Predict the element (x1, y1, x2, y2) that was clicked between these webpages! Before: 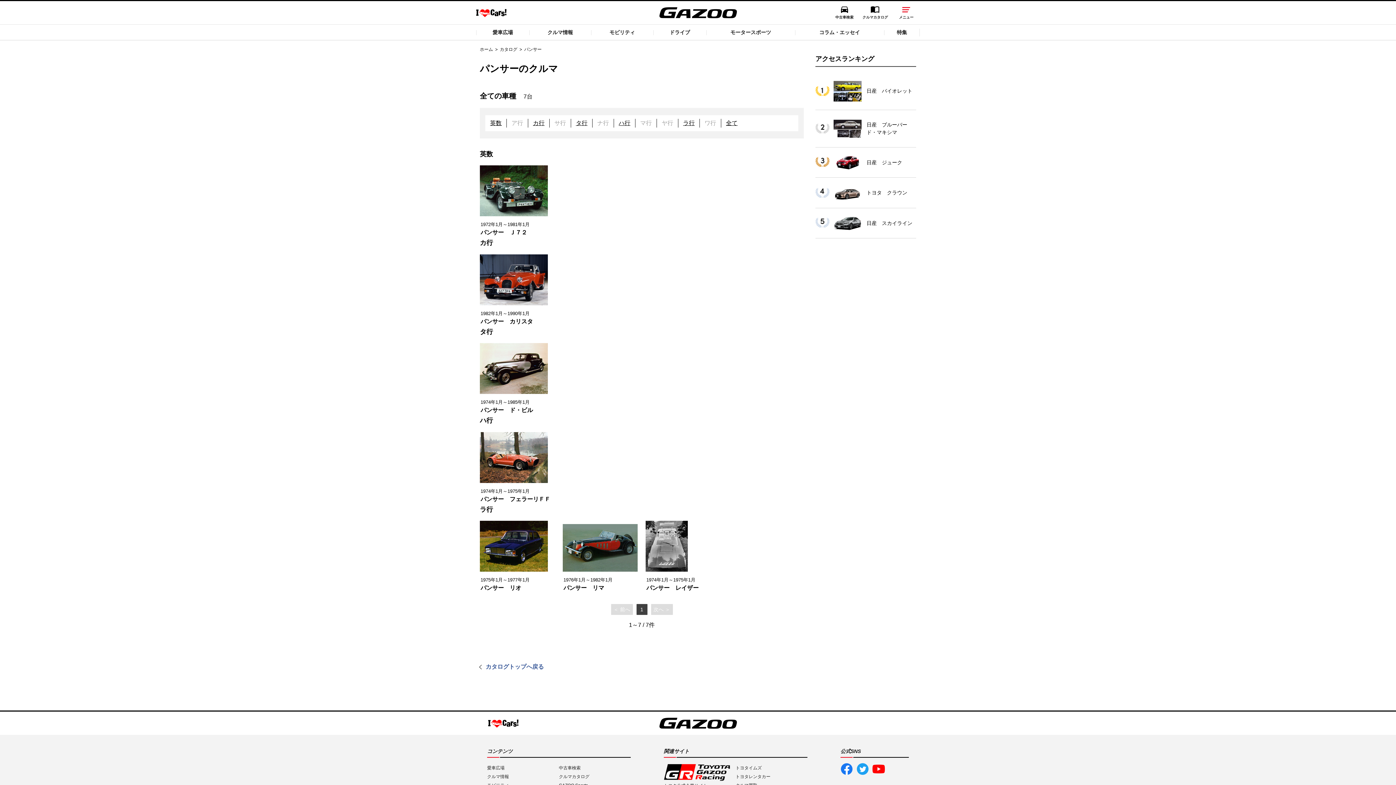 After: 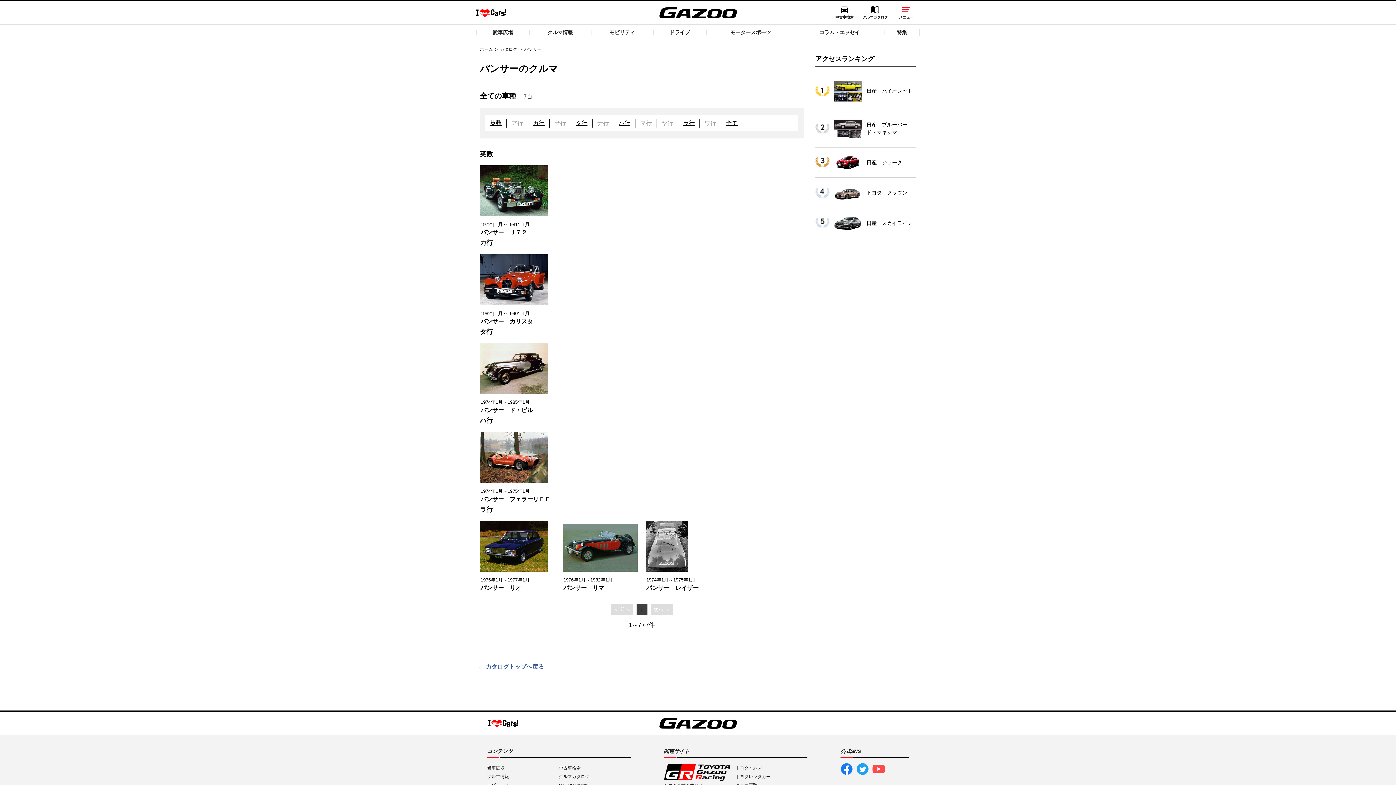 Action: label: GAZOO公式YouTube動画 bbox: (872, 763, 885, 775)